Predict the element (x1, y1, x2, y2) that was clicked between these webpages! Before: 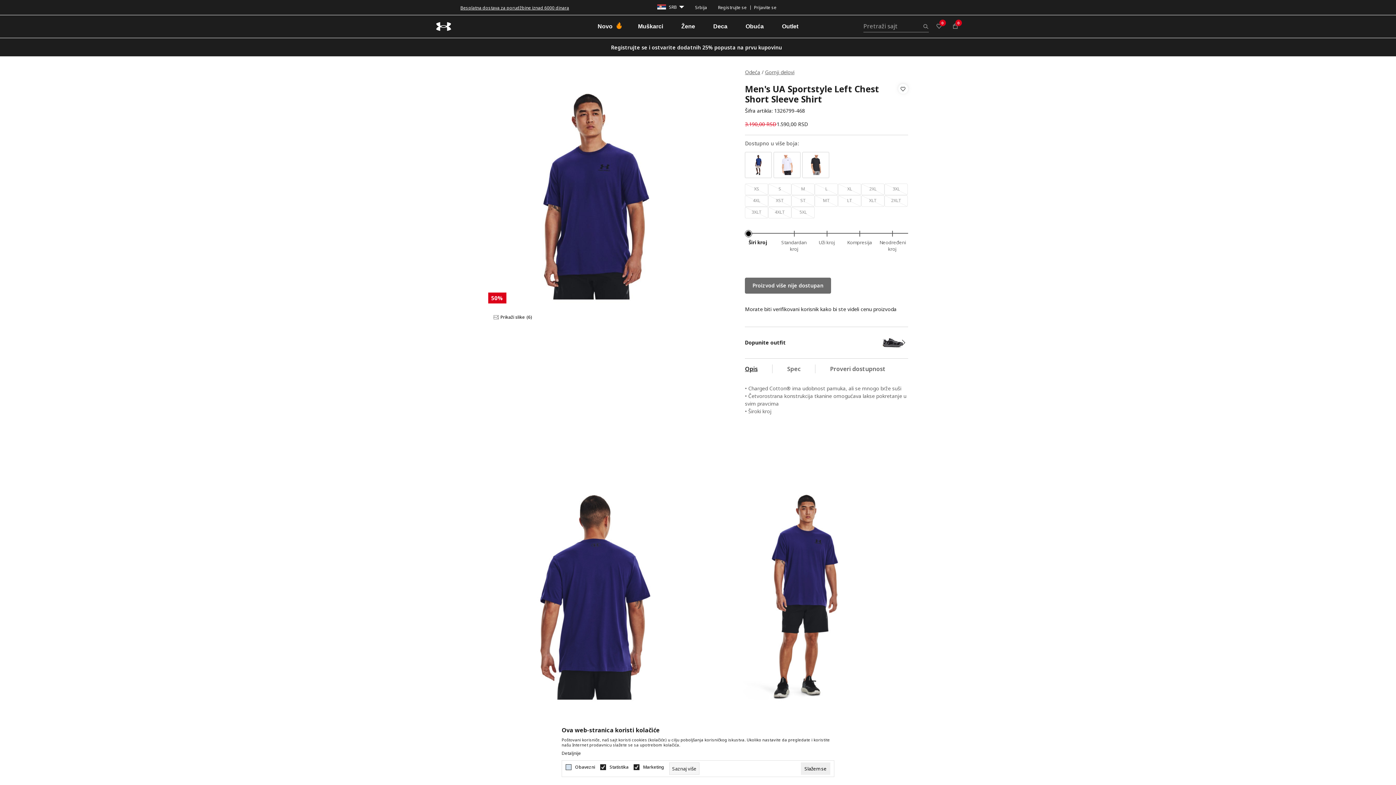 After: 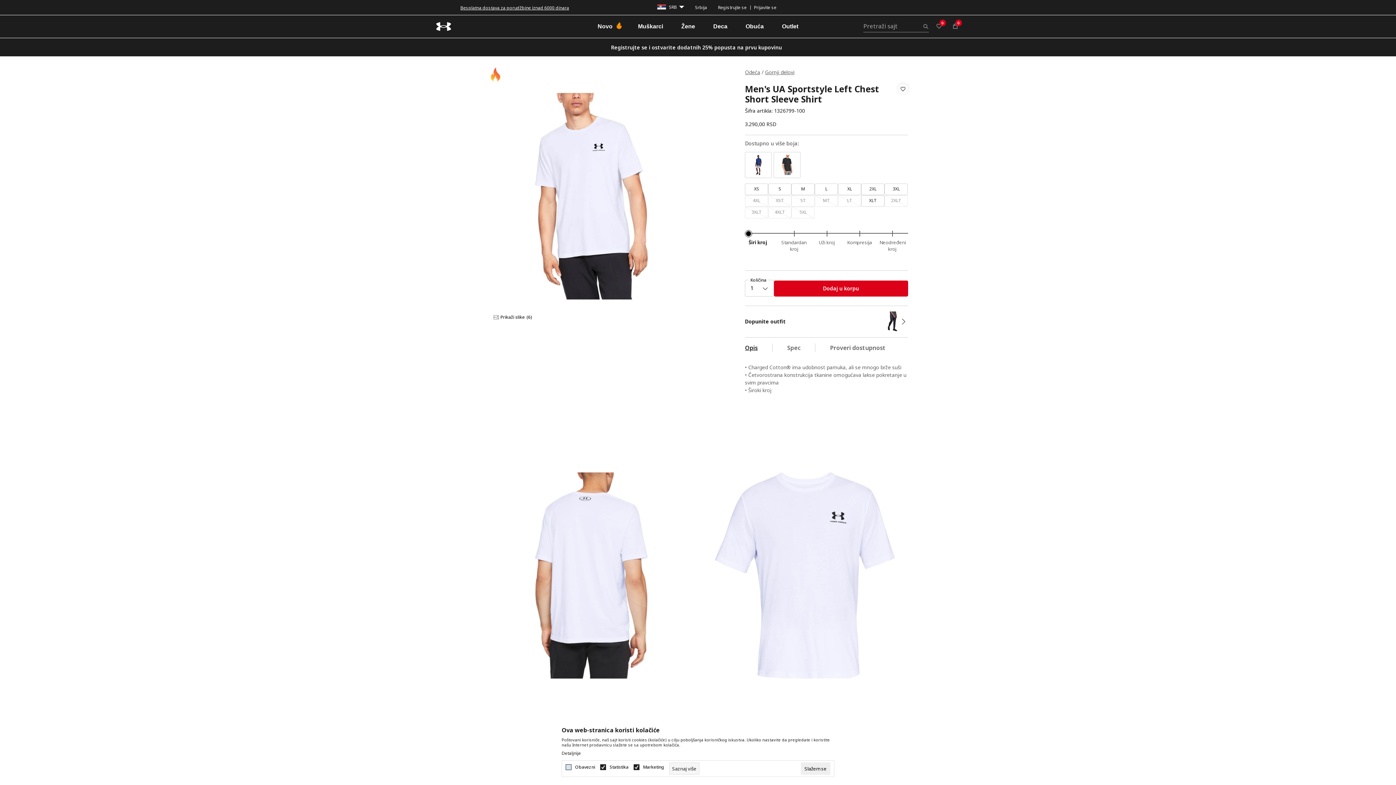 Action: bbox: (777, 160, 797, 168)